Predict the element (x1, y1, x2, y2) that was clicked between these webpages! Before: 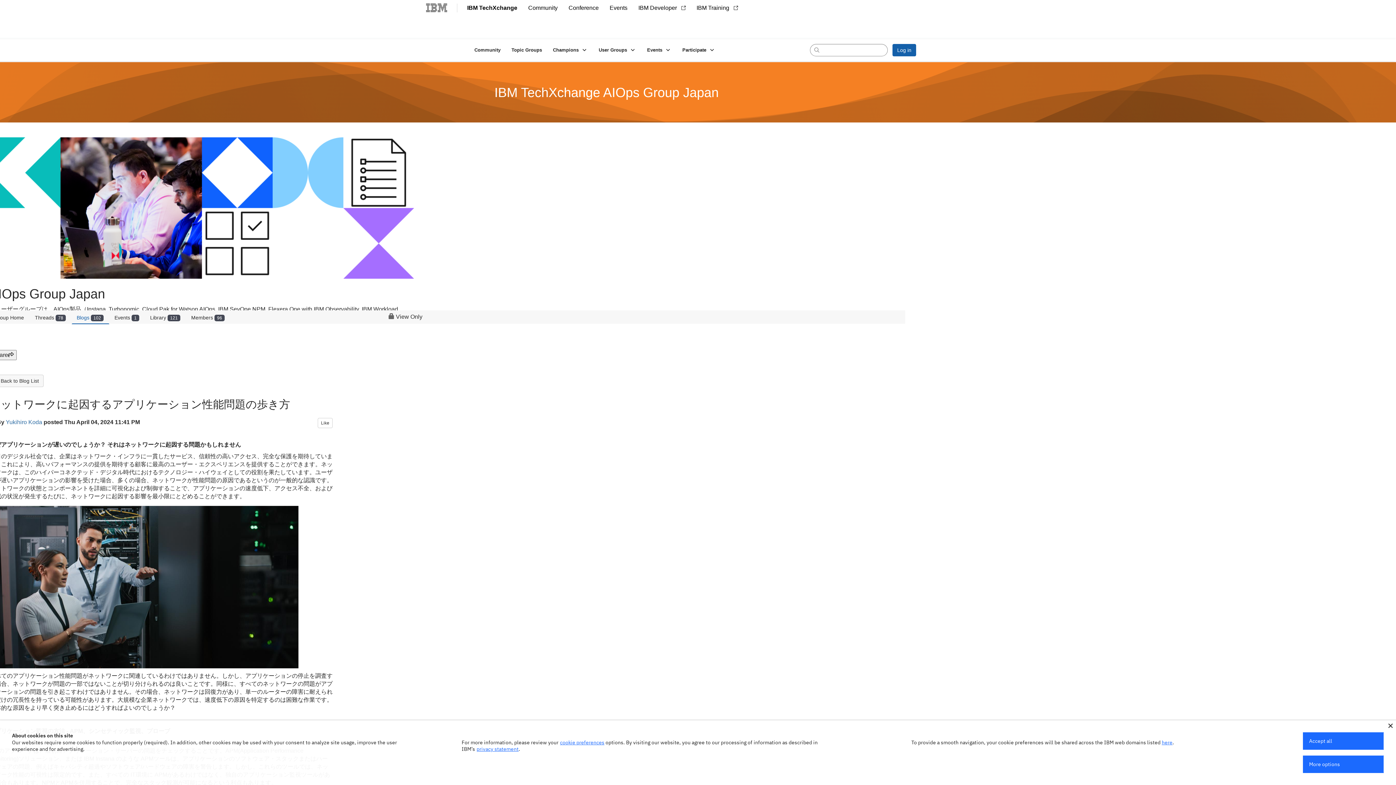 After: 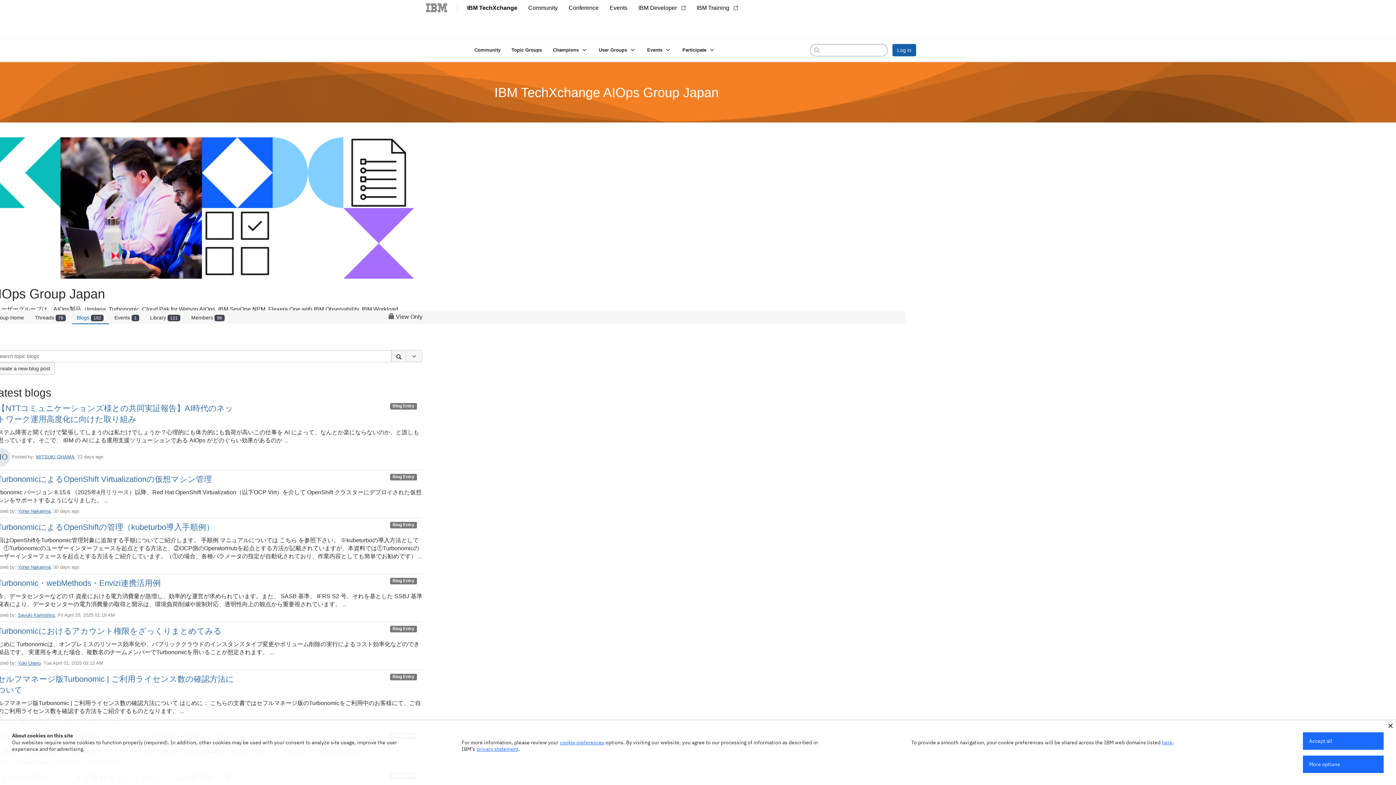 Action: bbox: (-10, 374, 43, 387) label:  Back to Blog List